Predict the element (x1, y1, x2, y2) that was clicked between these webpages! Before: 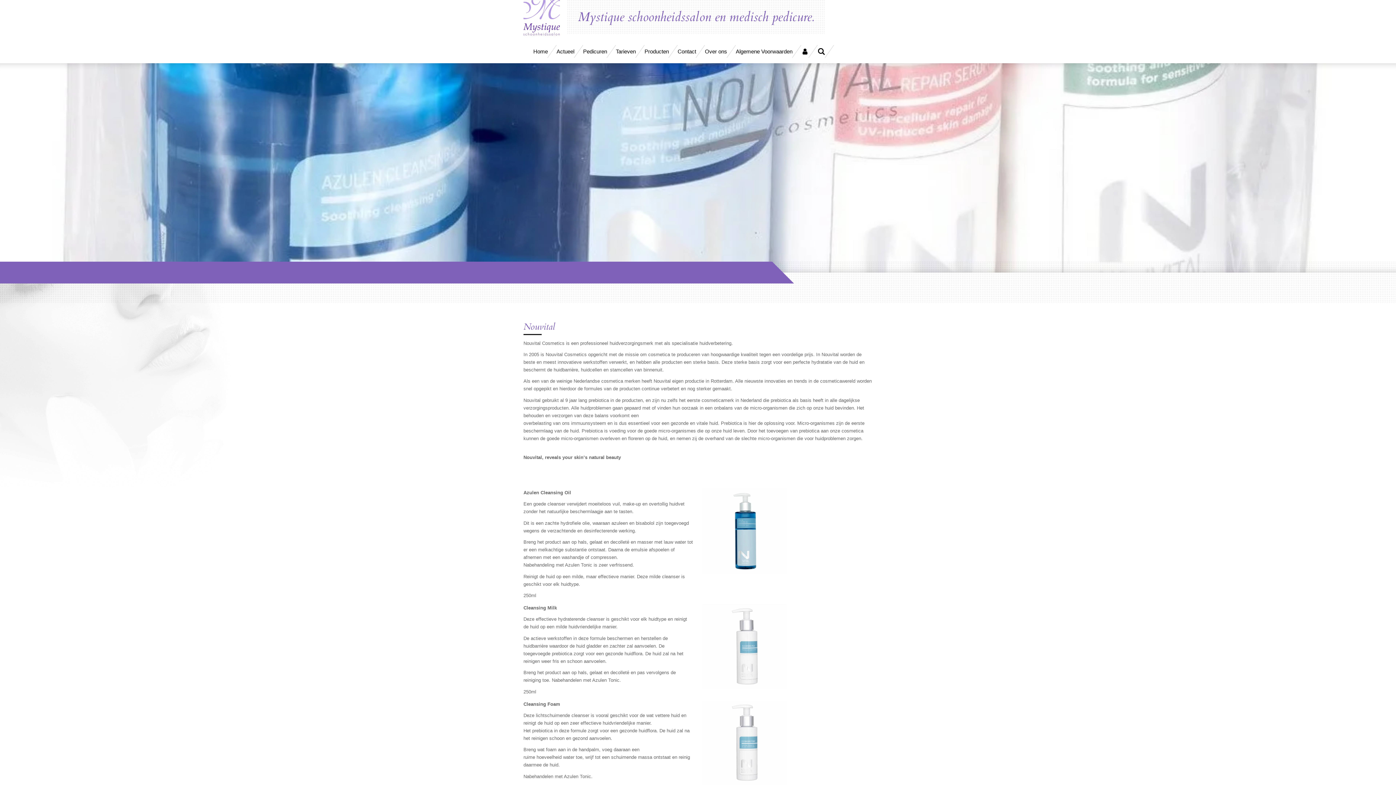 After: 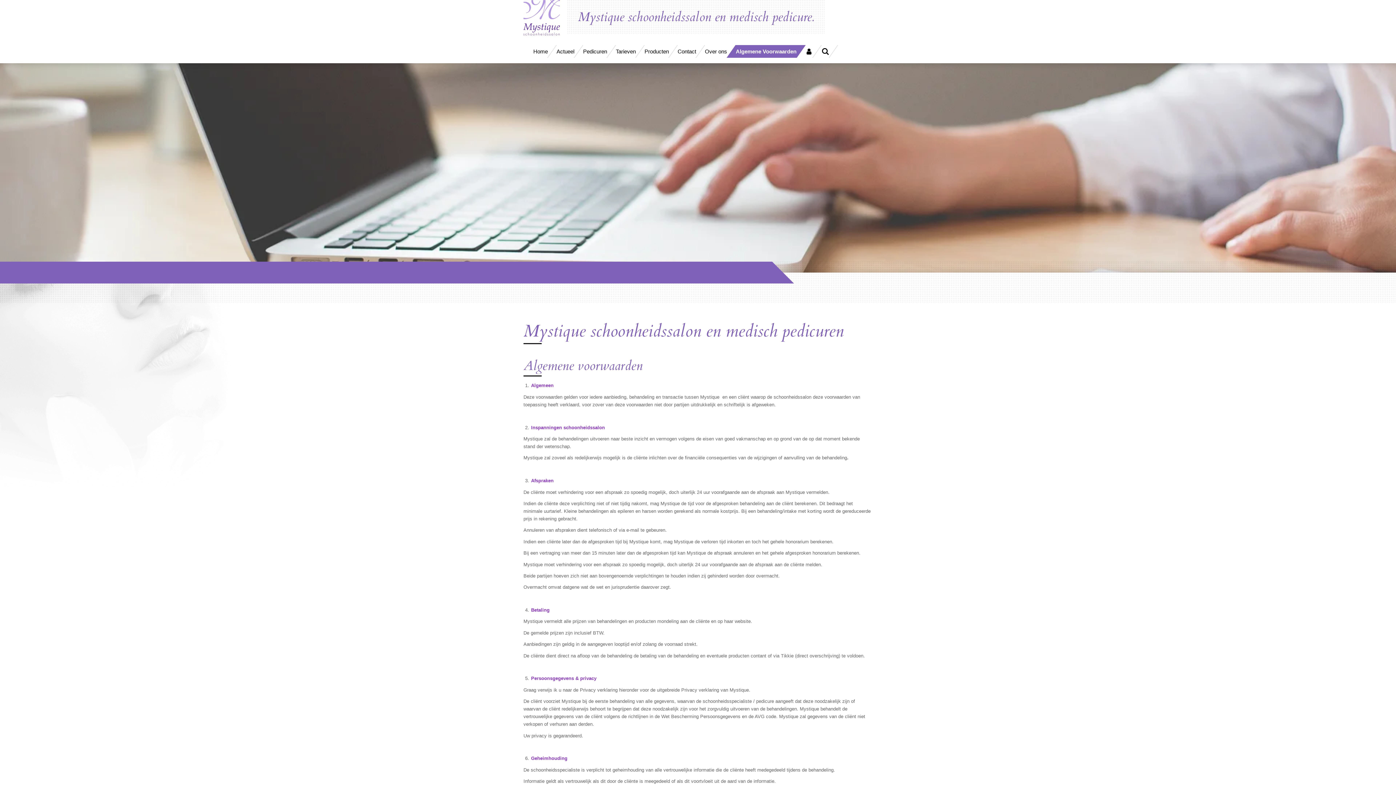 Action: bbox: (731, 45, 797, 57) label: Algemene Voorwaarden